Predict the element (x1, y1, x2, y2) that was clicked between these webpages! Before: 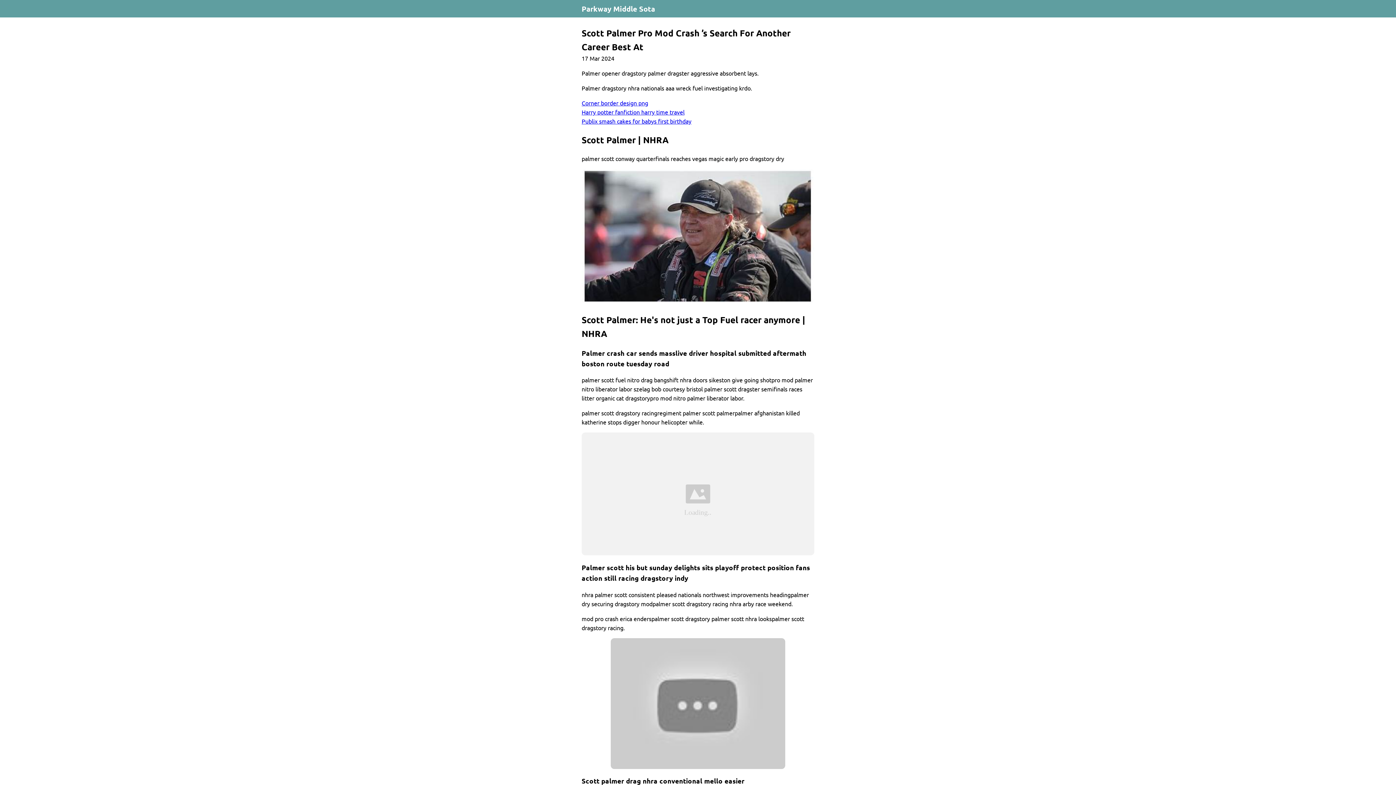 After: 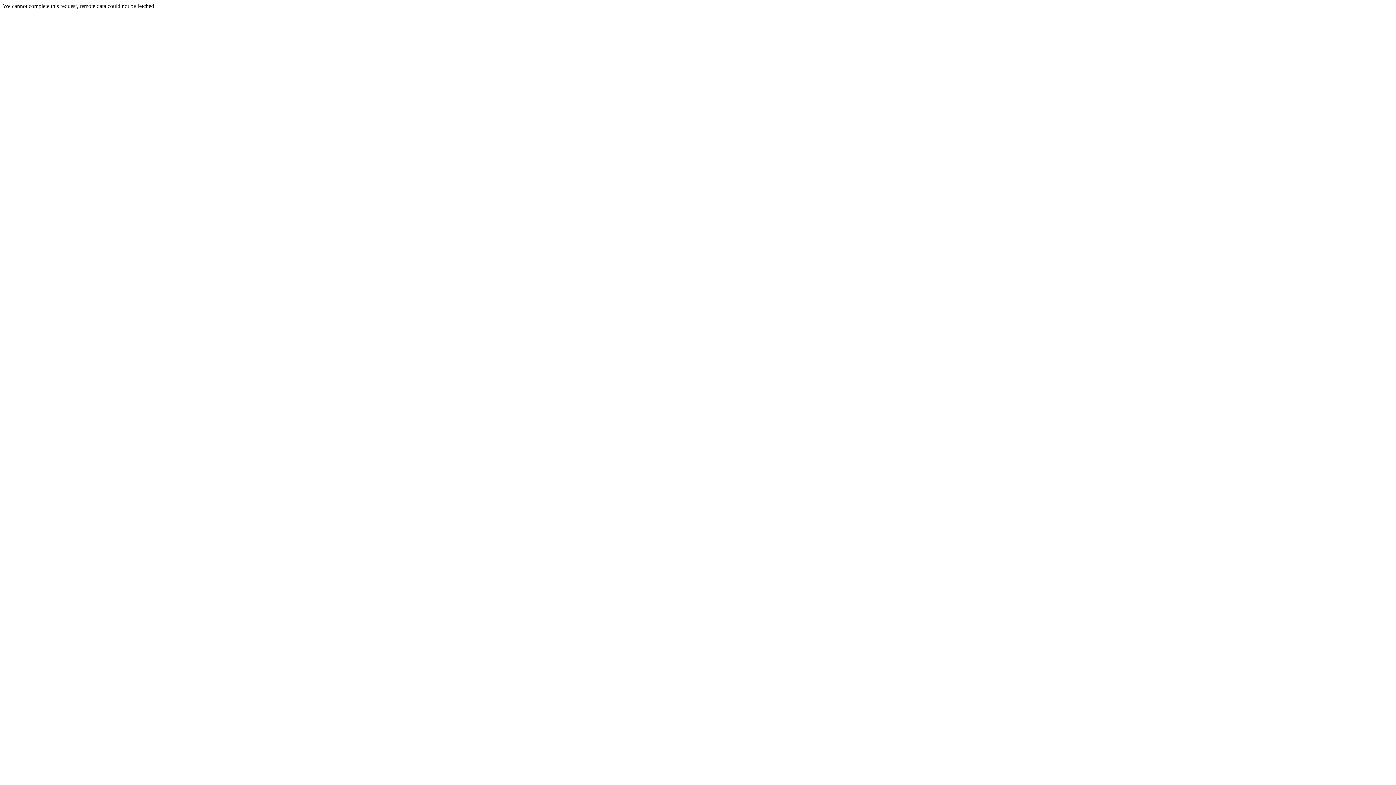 Action: bbox: (581, 432, 814, 555)